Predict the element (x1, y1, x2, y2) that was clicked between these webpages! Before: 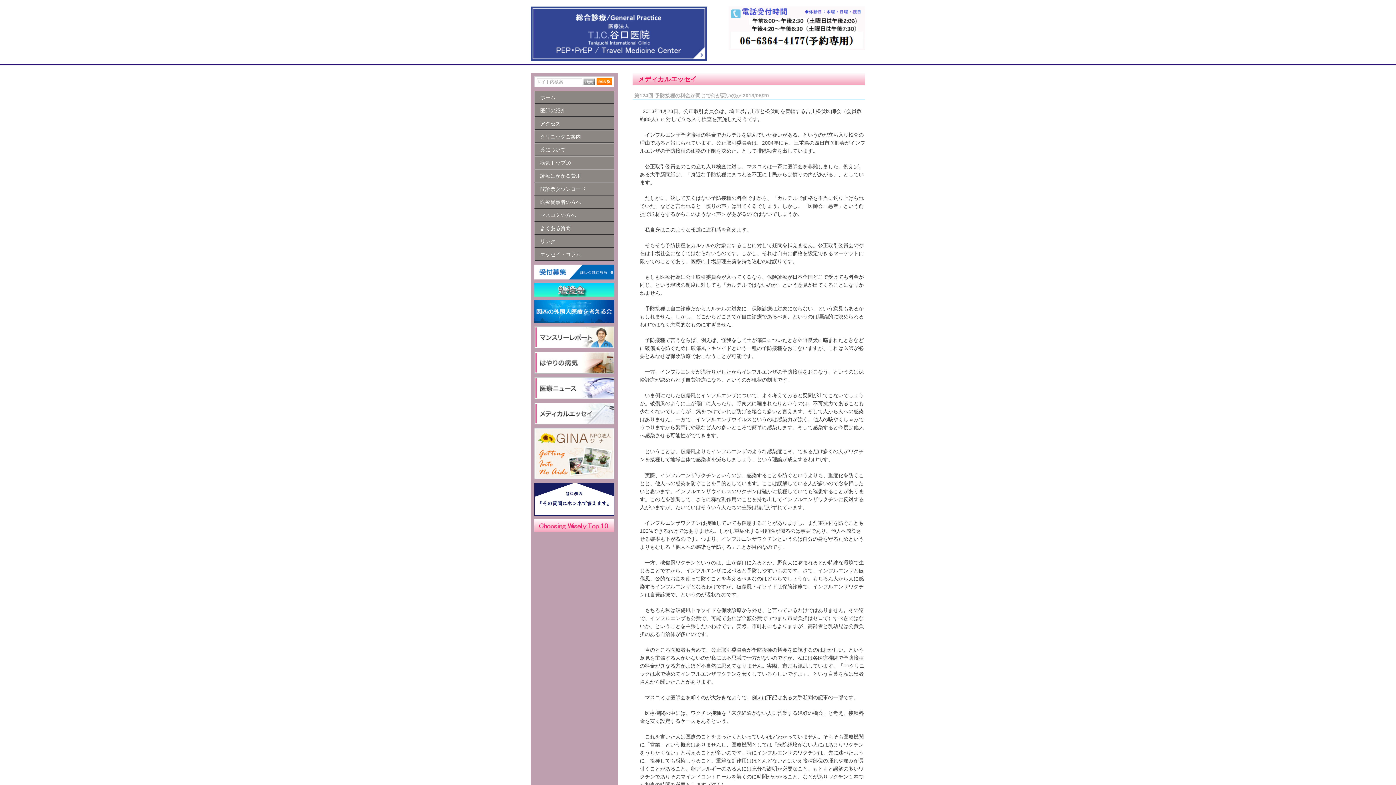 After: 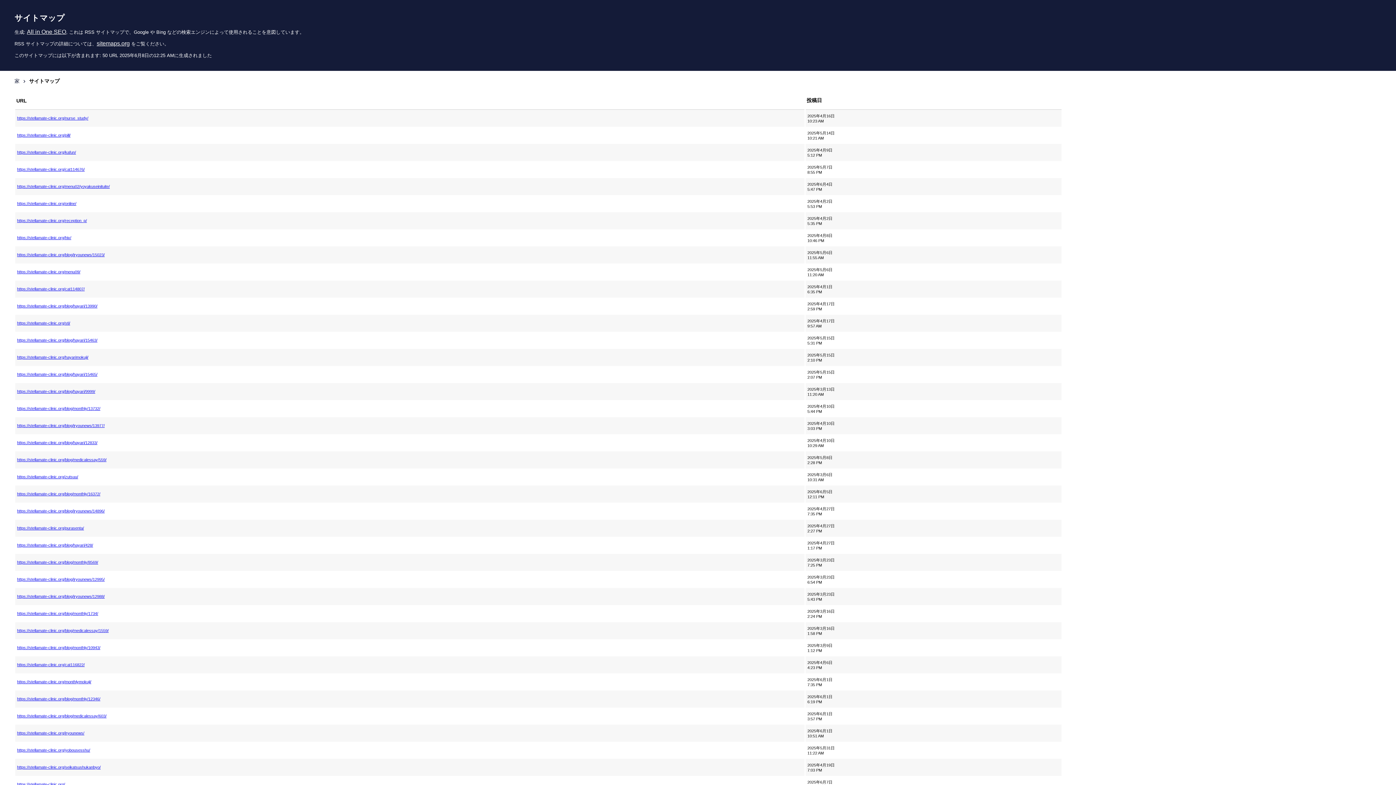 Action: bbox: (596, 79, 612, 84)